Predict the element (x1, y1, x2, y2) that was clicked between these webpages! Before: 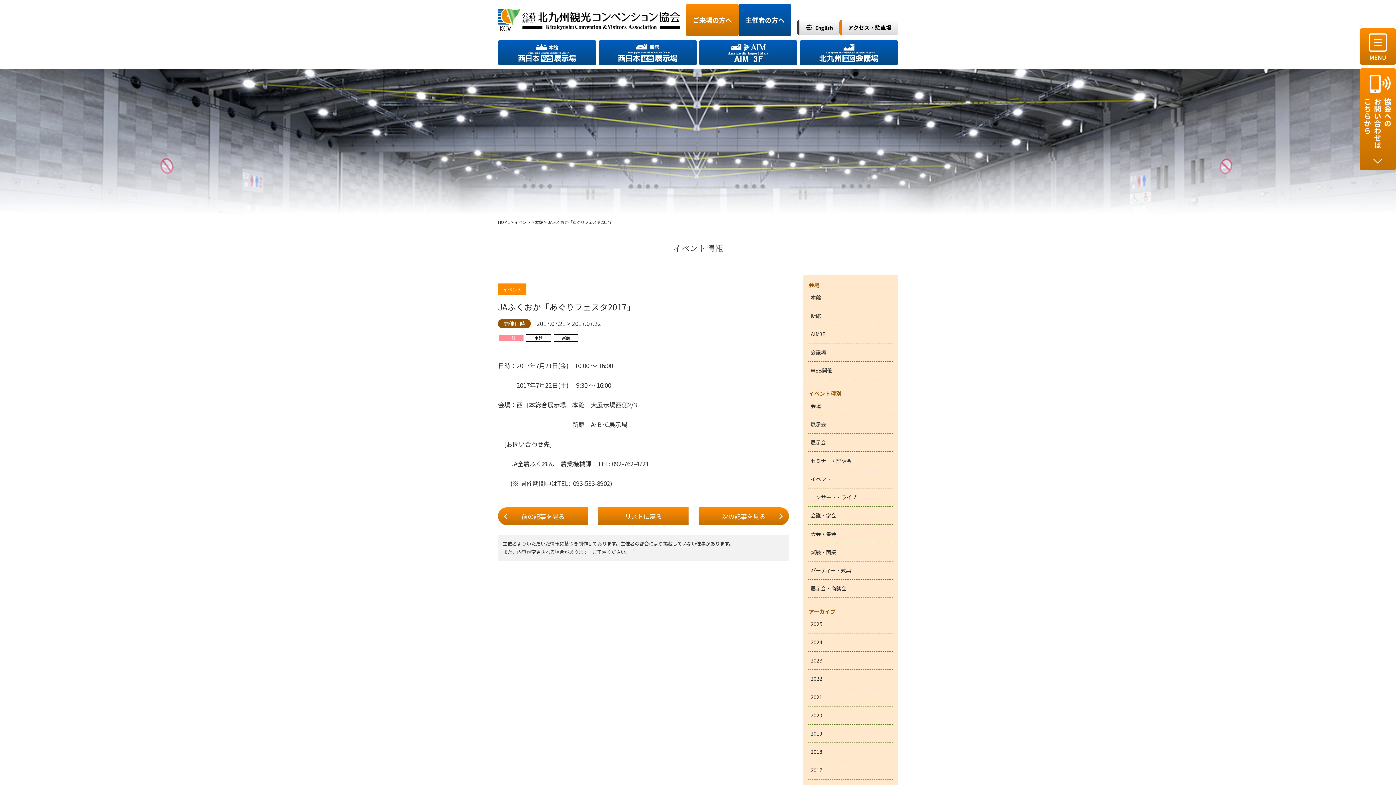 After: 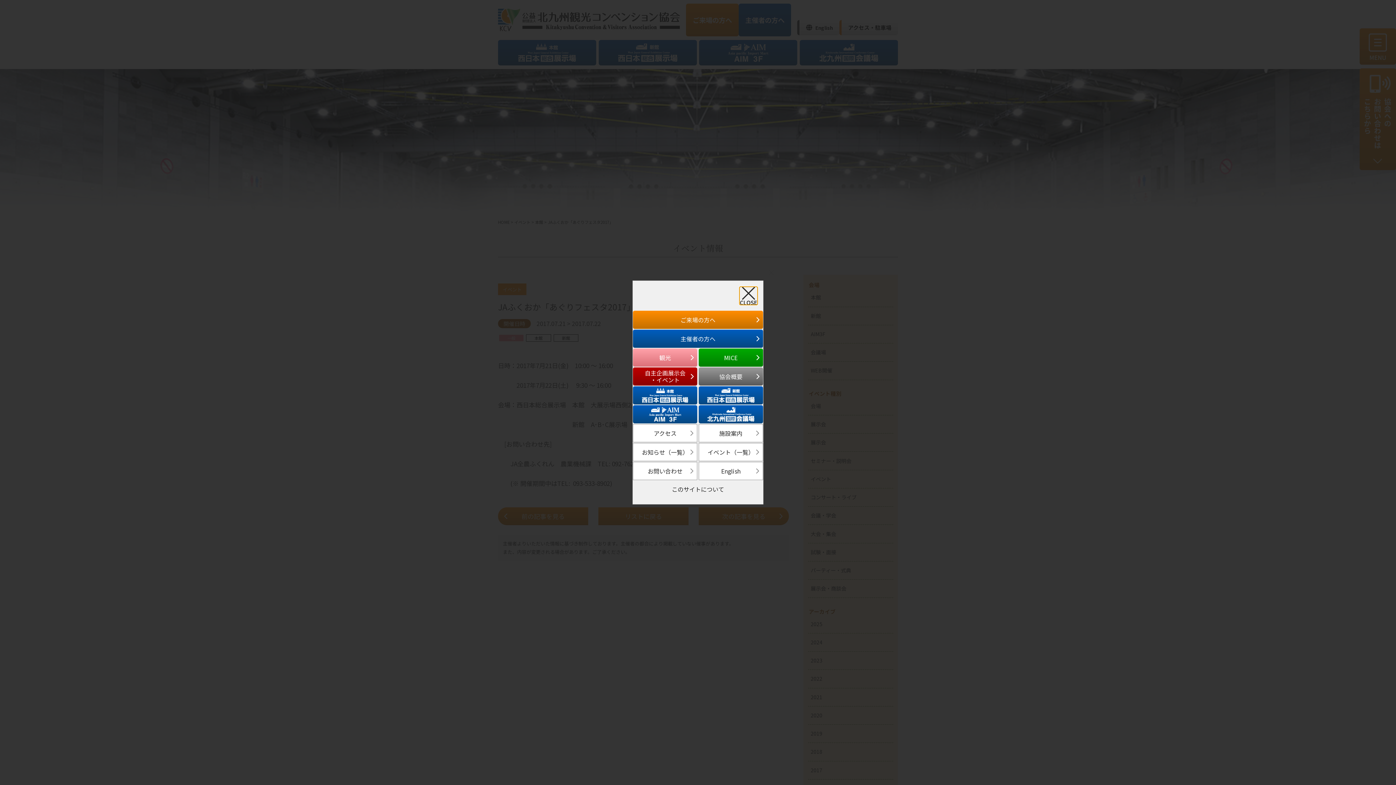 Action: bbox: (1360, 28, 1396, 64)